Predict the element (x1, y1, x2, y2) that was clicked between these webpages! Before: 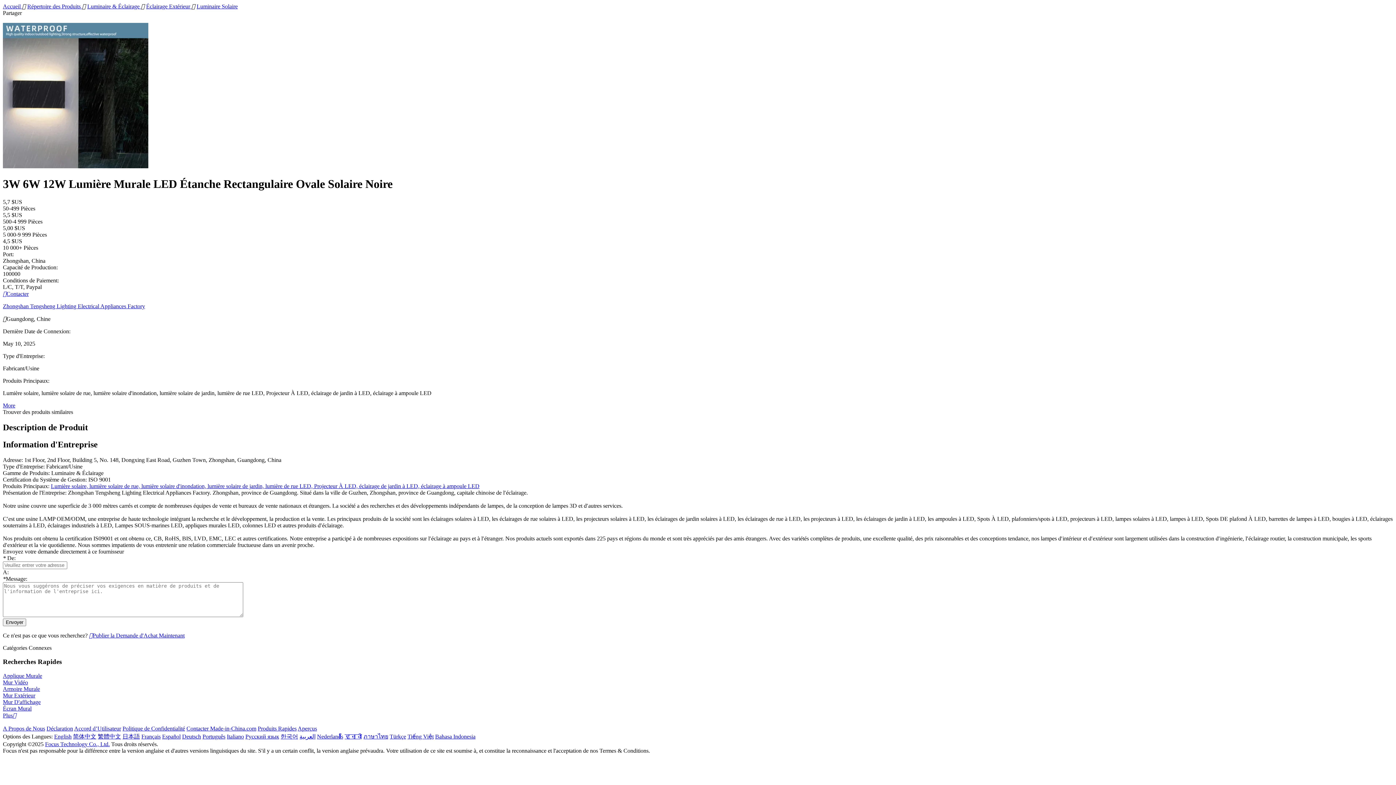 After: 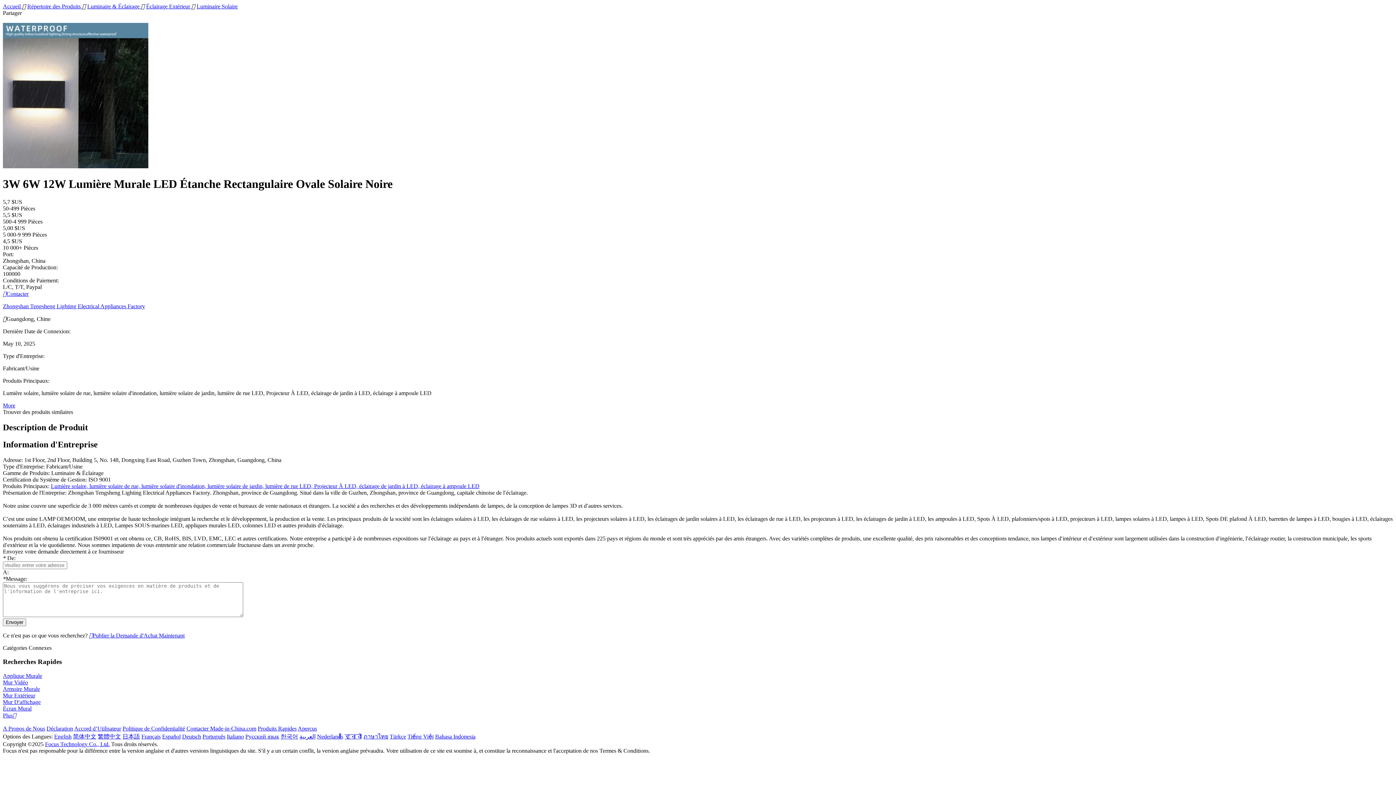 Action: label: Focus Technology Co., Ltd. bbox: (45, 741, 109, 747)